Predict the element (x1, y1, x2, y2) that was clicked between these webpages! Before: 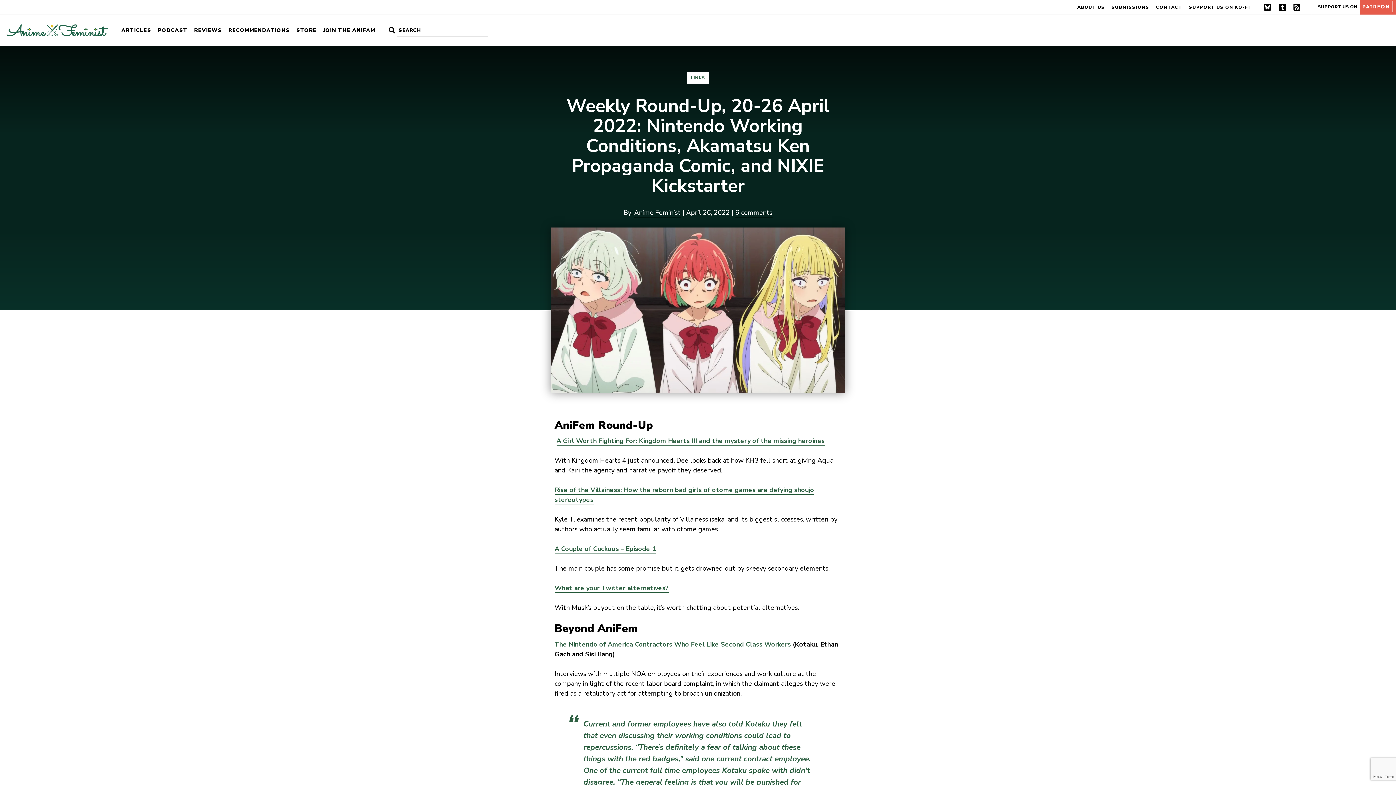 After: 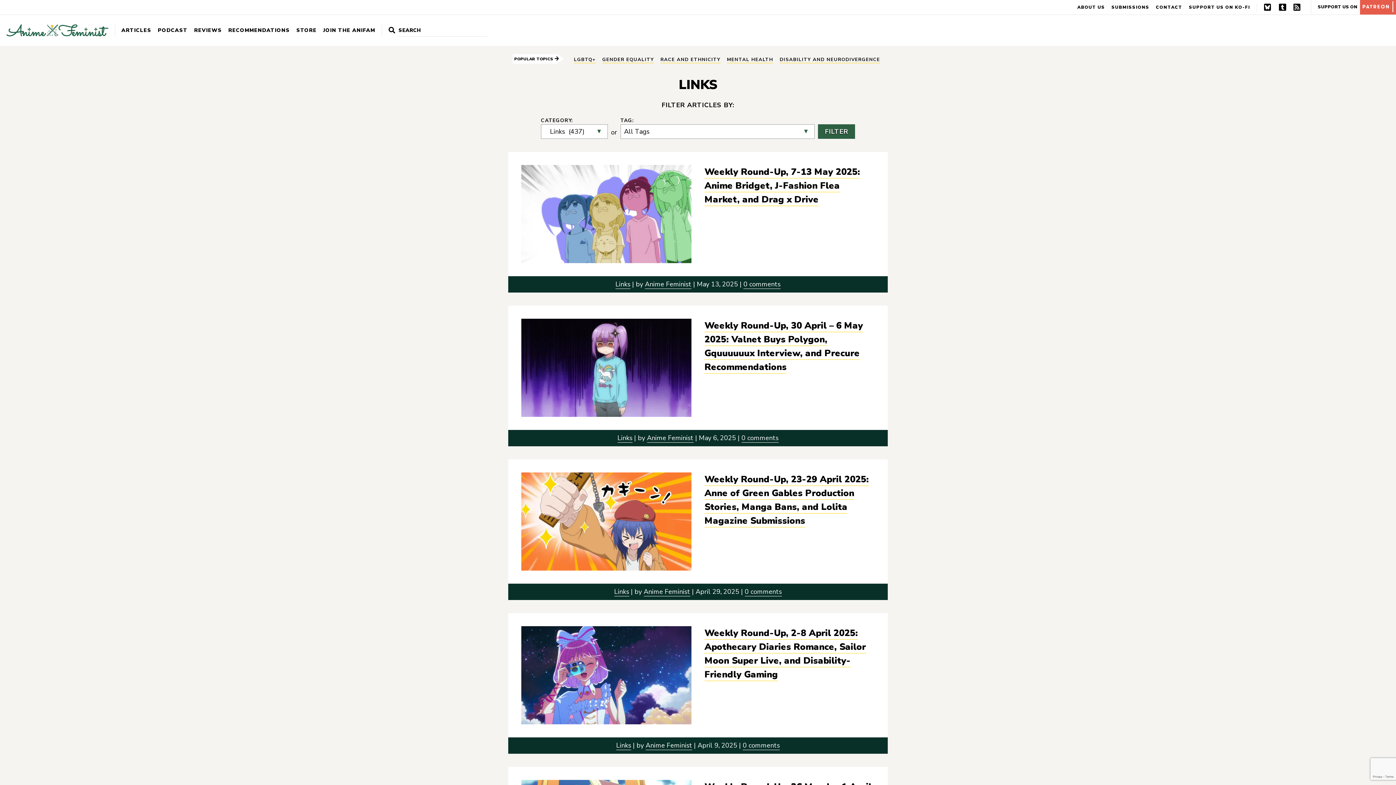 Action: label: LINKS bbox: (687, 72, 709, 83)